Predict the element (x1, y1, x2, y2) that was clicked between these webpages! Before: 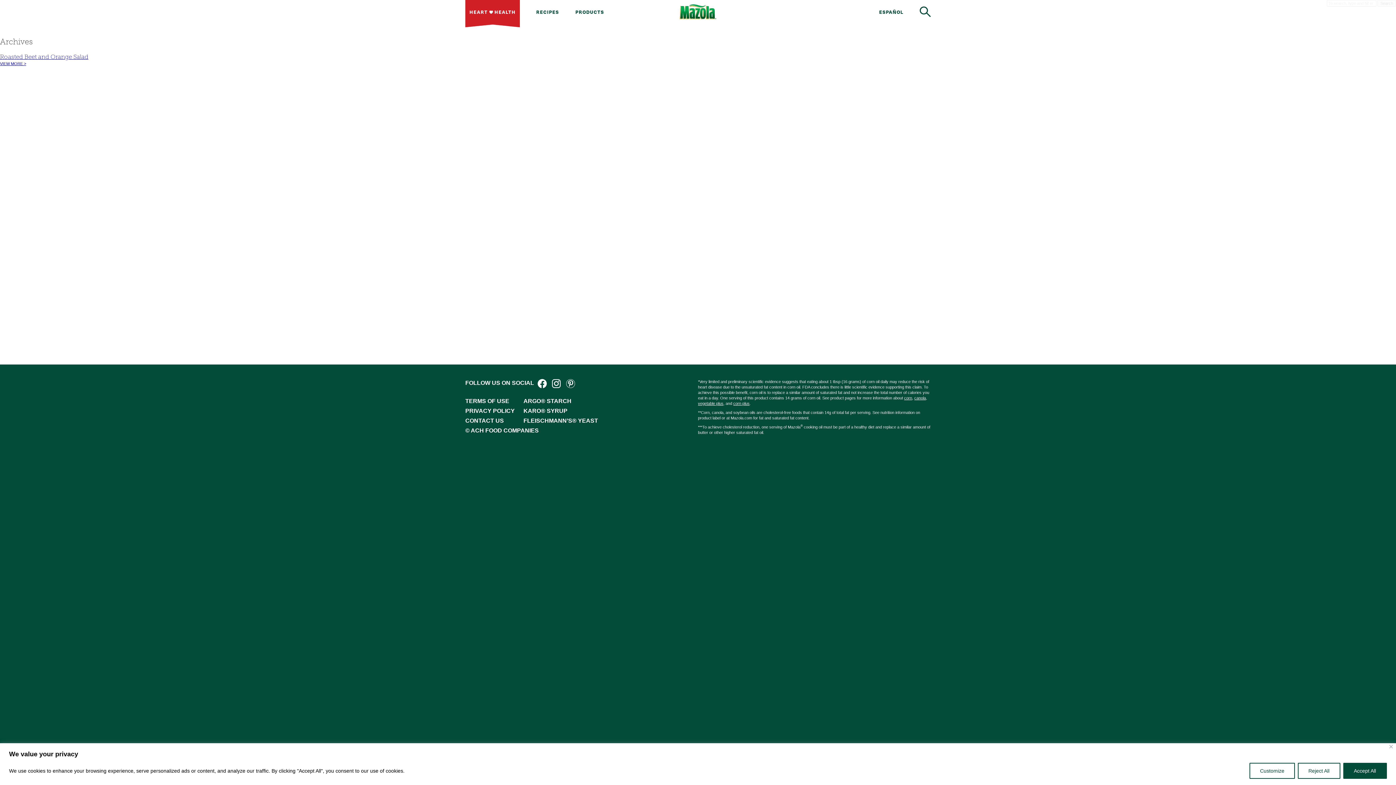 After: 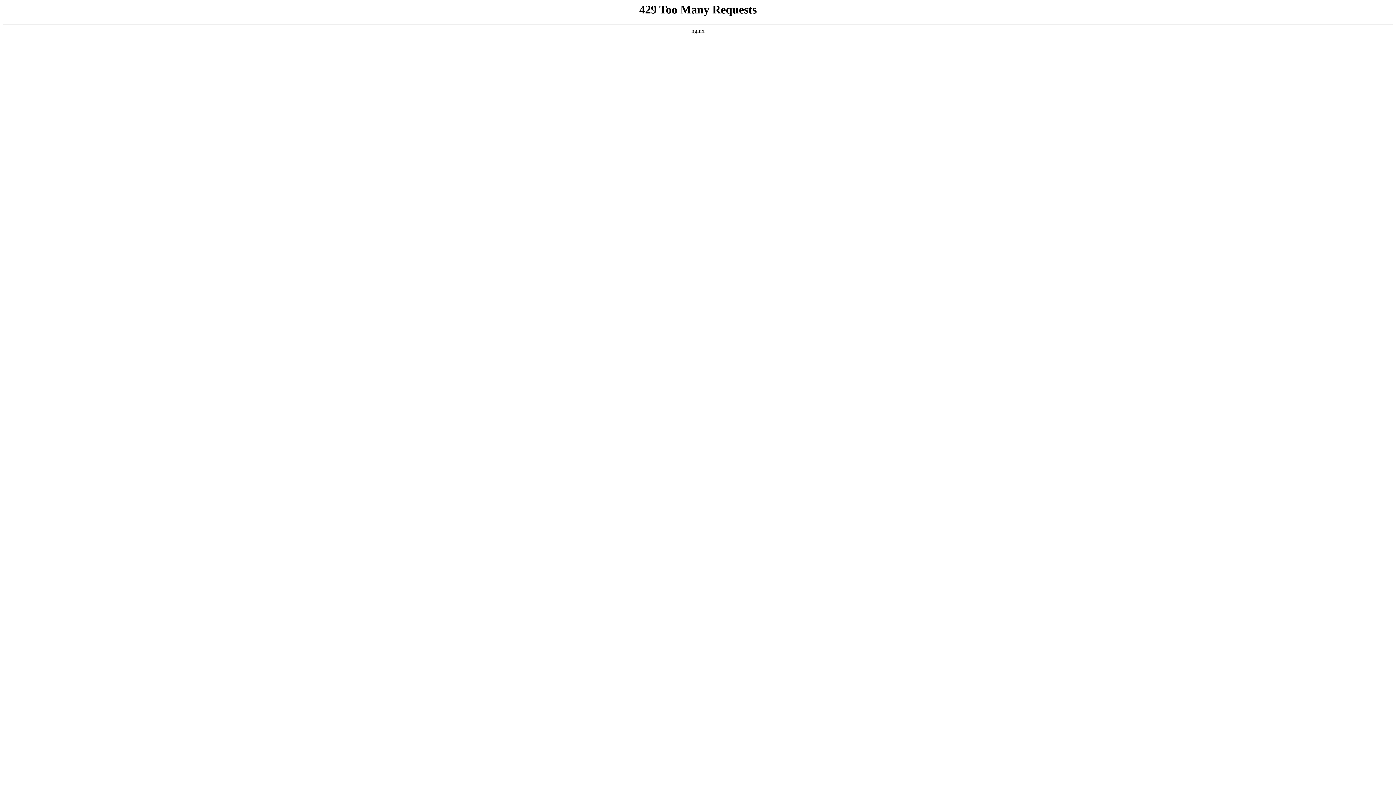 Action: bbox: (914, 395, 926, 400) label: canola